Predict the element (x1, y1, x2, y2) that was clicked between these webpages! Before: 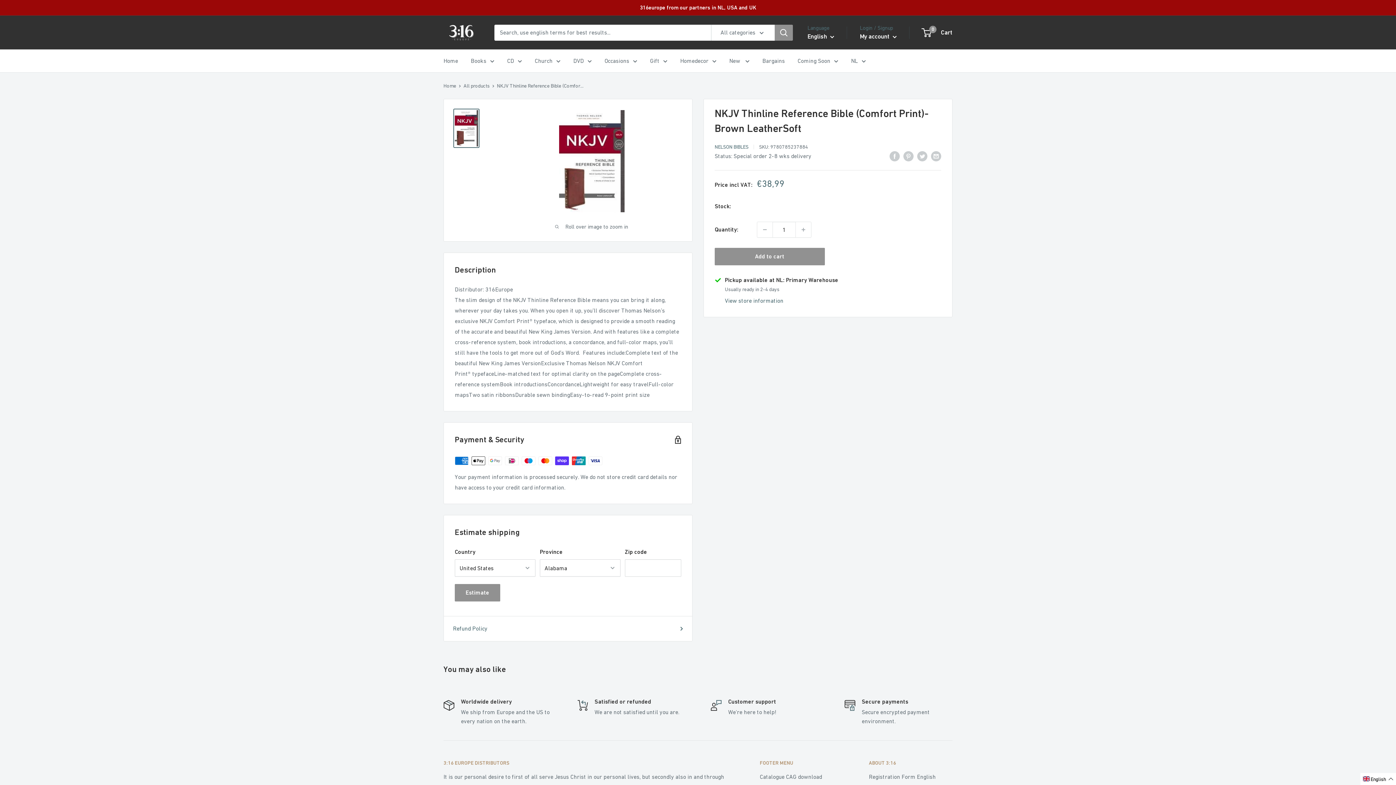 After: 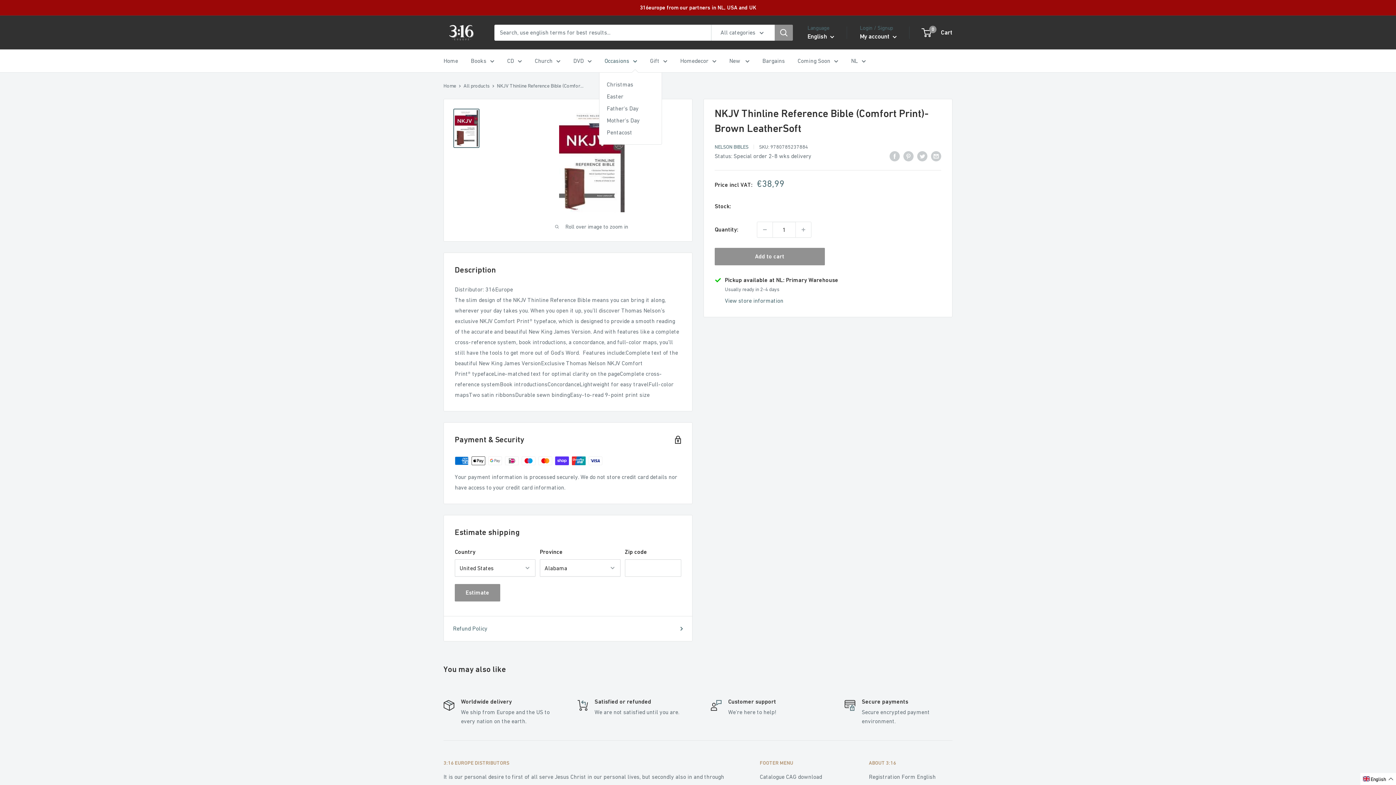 Action: bbox: (604, 55, 637, 66) label: Occasions